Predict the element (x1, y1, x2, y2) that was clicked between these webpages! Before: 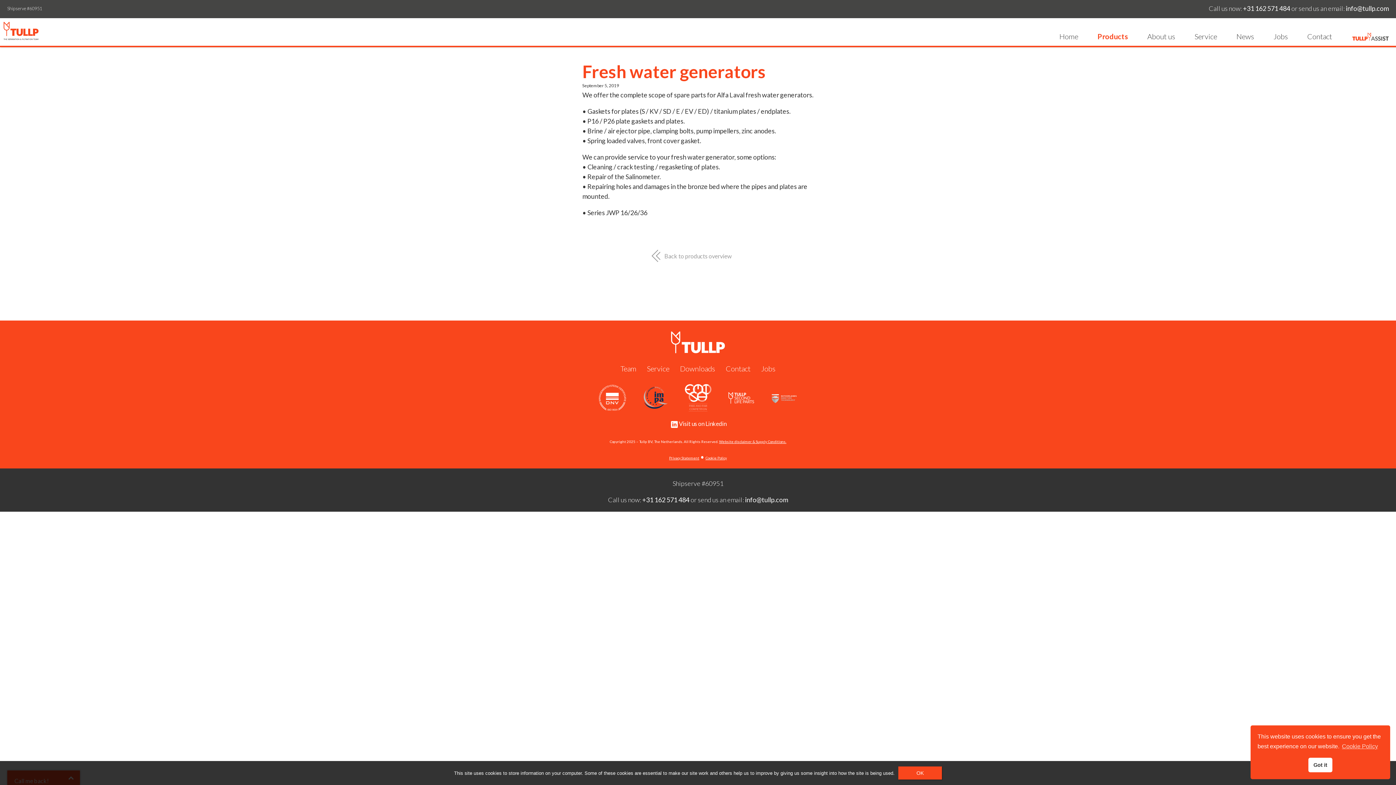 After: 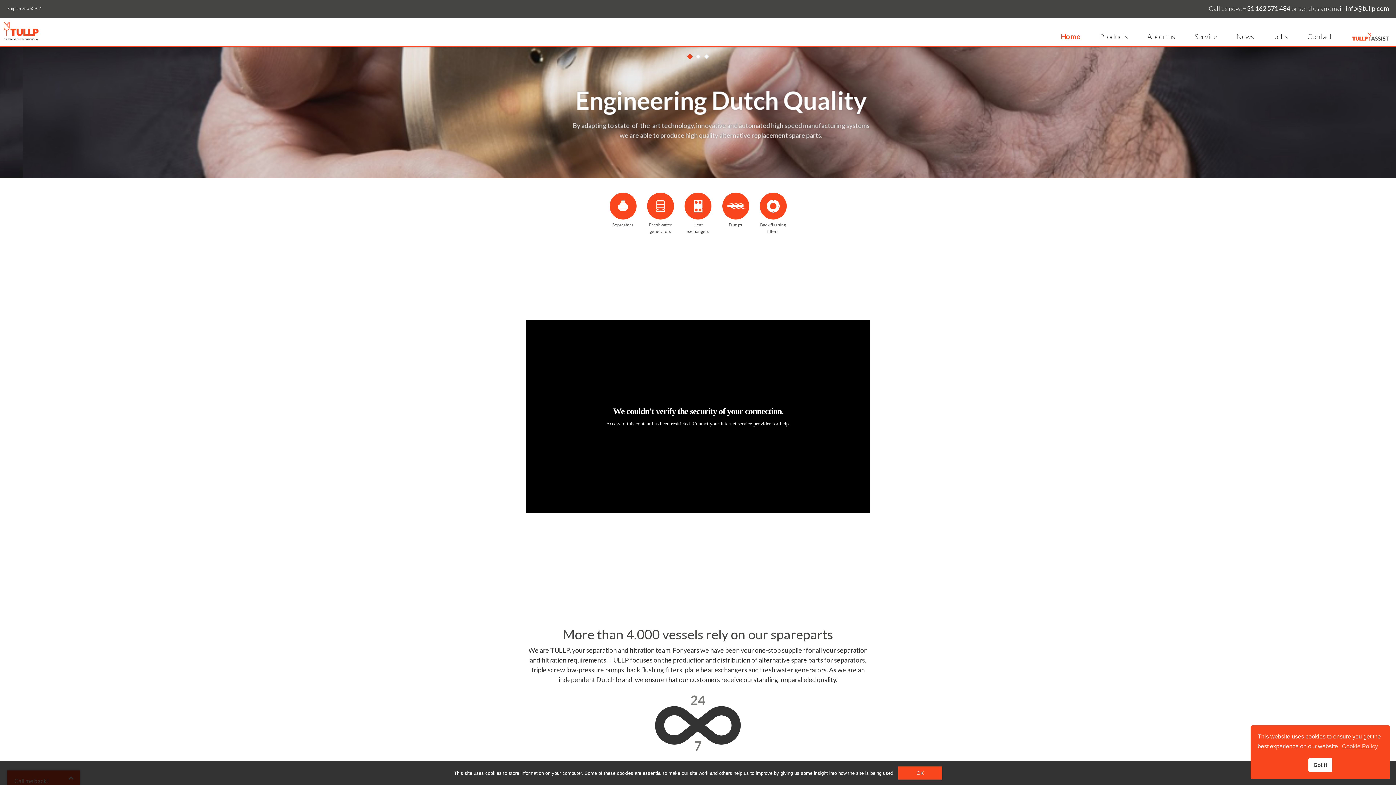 Action: bbox: (1050, 28, 1087, 44) label: Home